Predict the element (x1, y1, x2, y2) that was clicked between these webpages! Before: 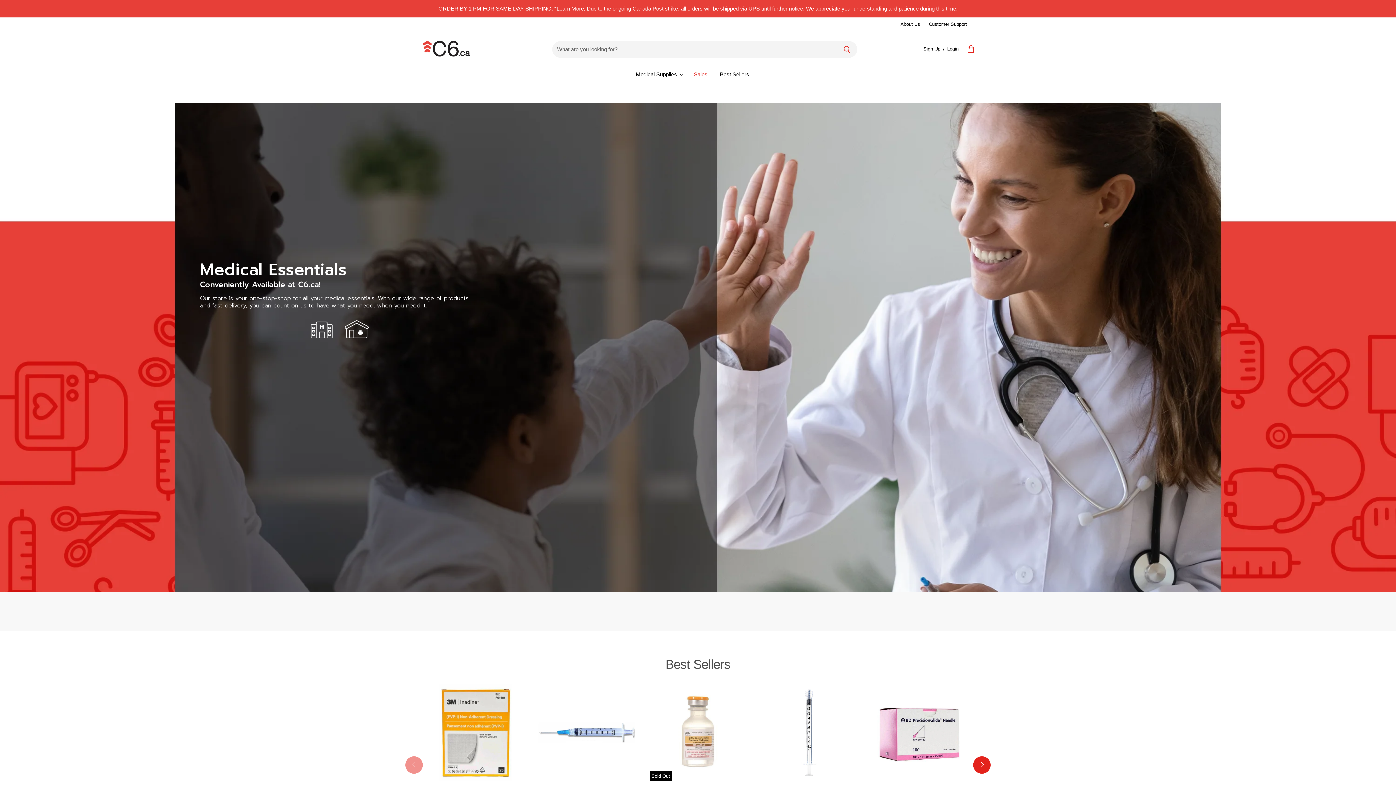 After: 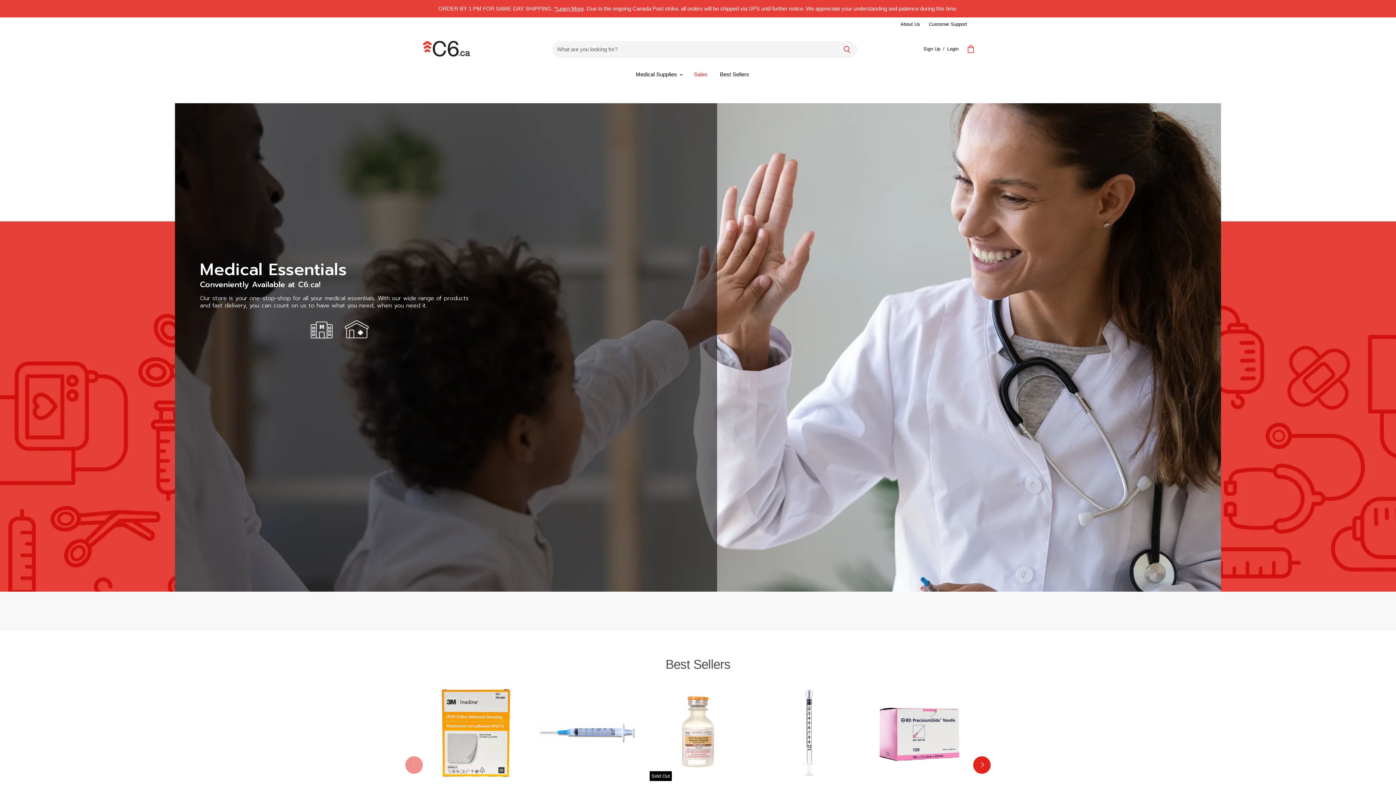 Action: label: C6.ca bbox: (421, 38, 471, 60)